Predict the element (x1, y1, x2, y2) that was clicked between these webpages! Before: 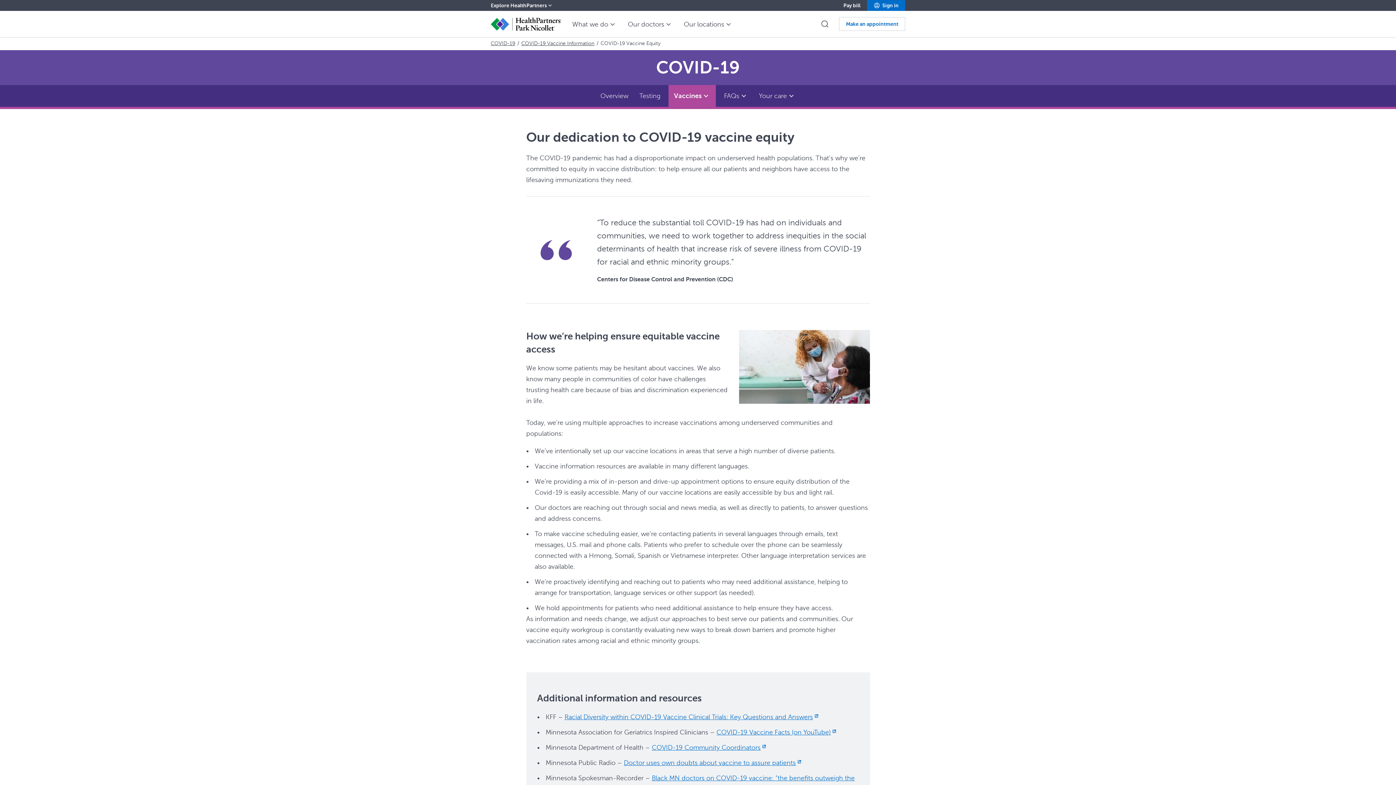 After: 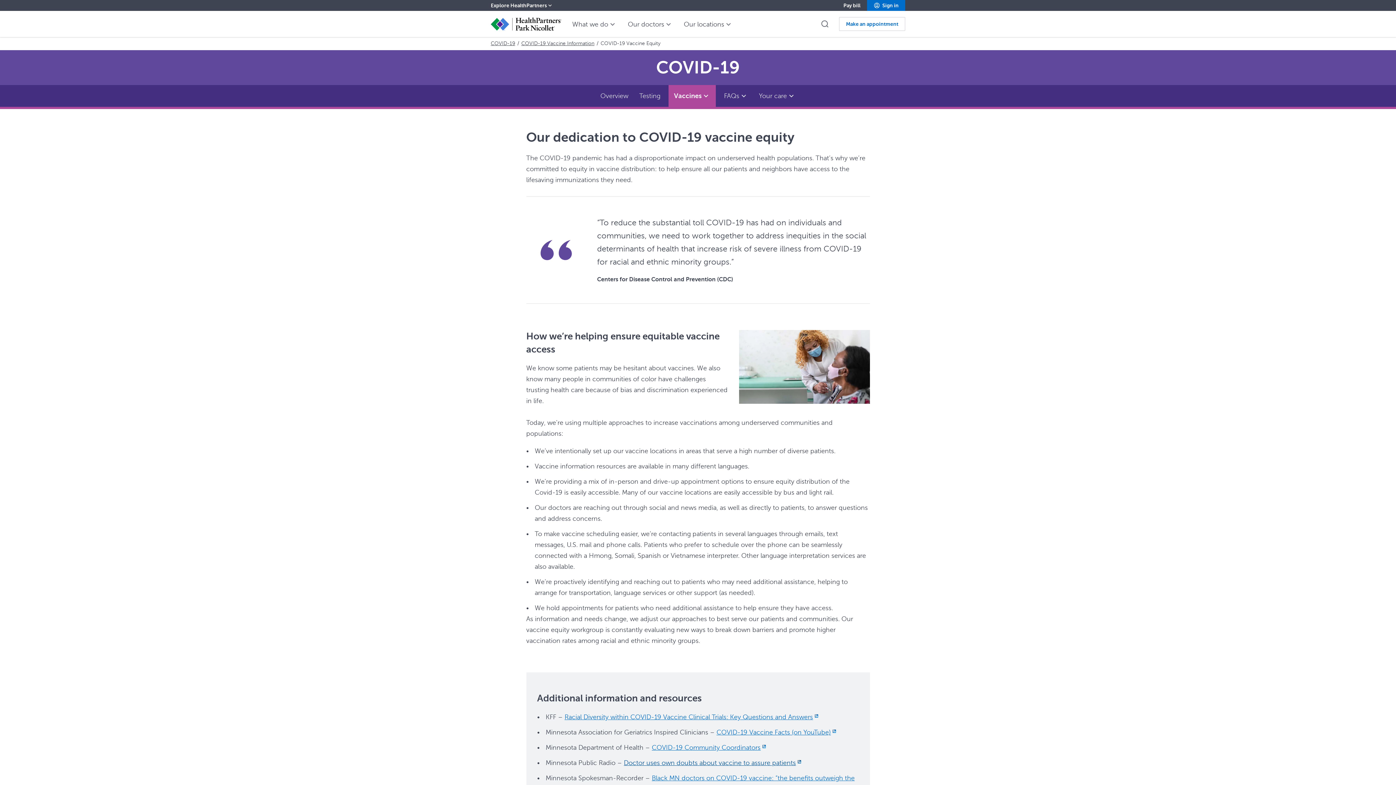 Action: bbox: (624, 759, 802, 766) label: Doctor uses own doubts about vaccine to assure patients, opens in new window, opens in new window